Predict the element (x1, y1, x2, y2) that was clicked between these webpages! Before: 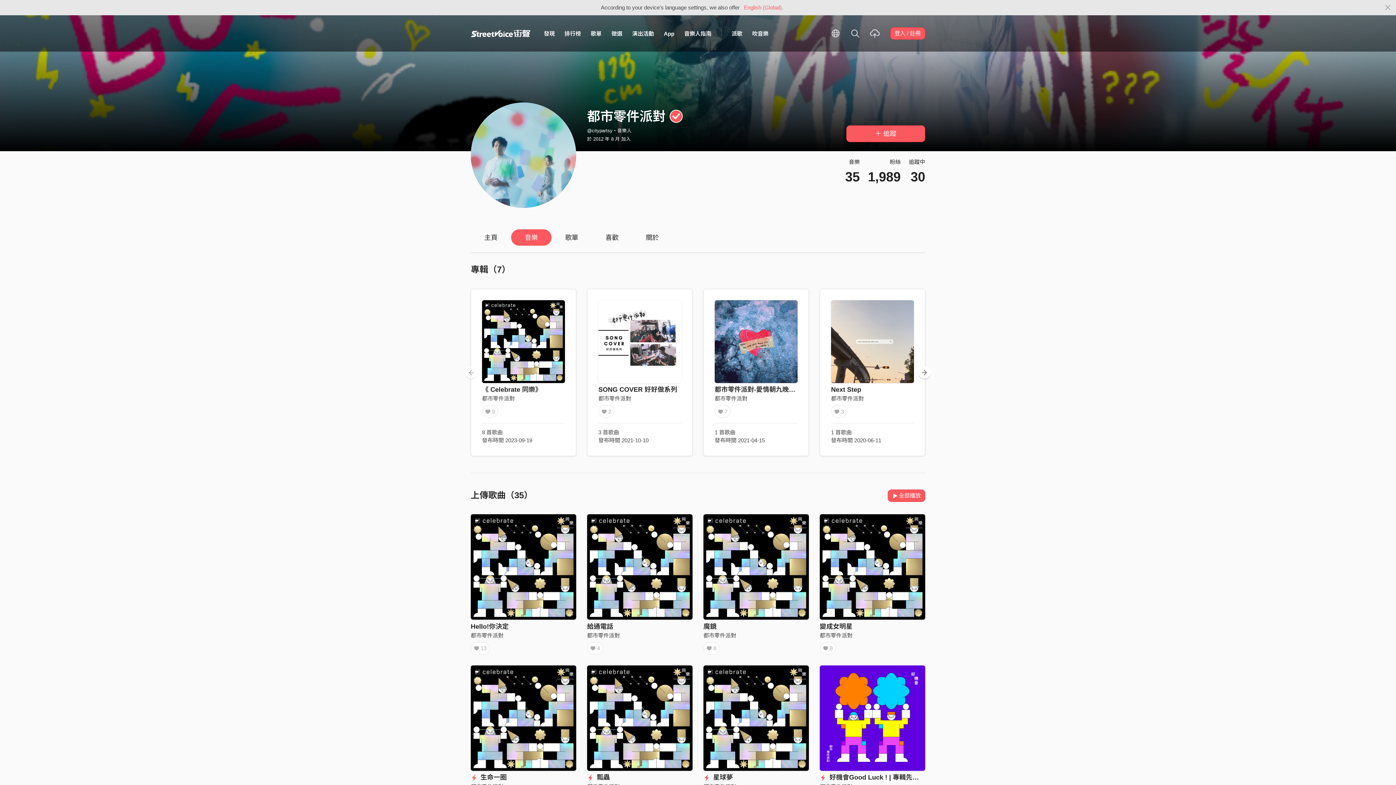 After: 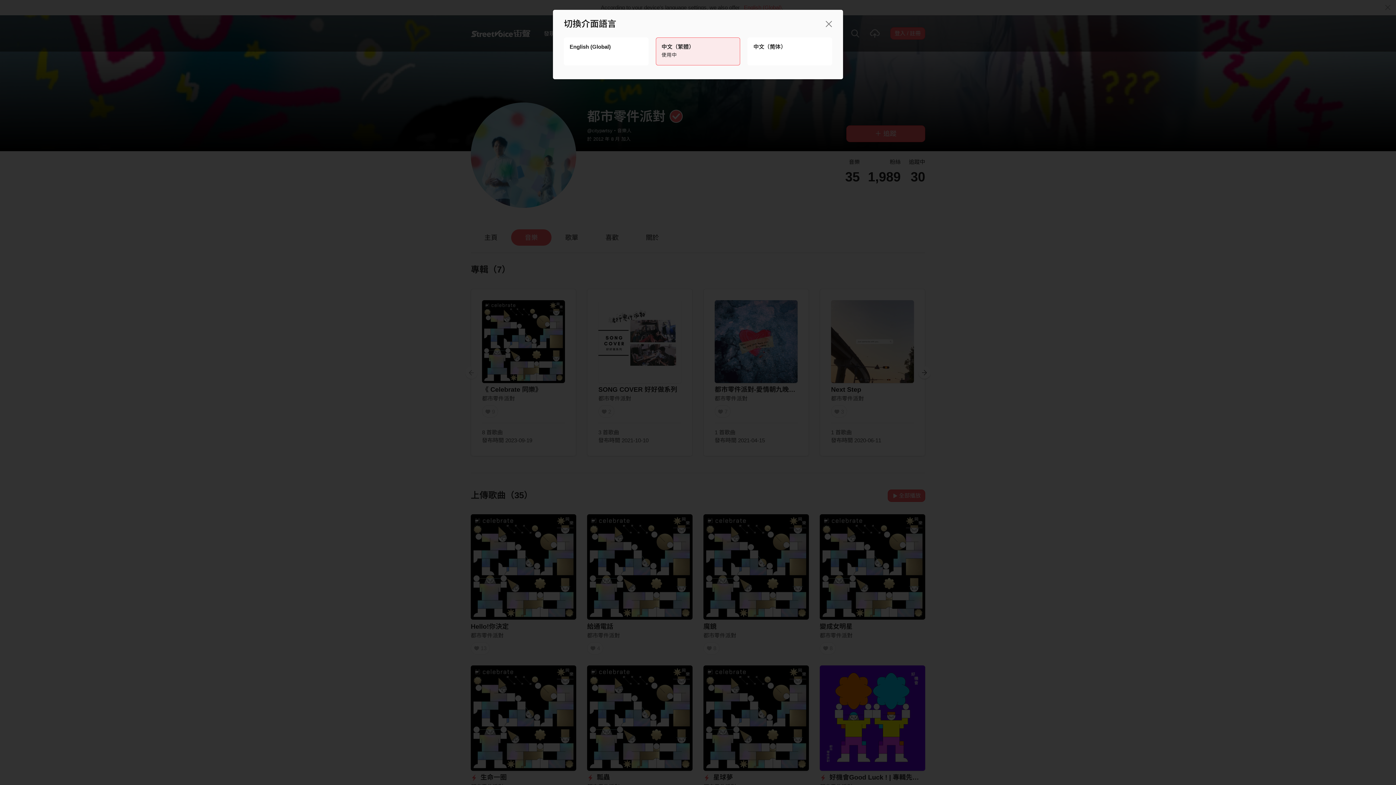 Action: bbox: (826, 25, 845, 41)